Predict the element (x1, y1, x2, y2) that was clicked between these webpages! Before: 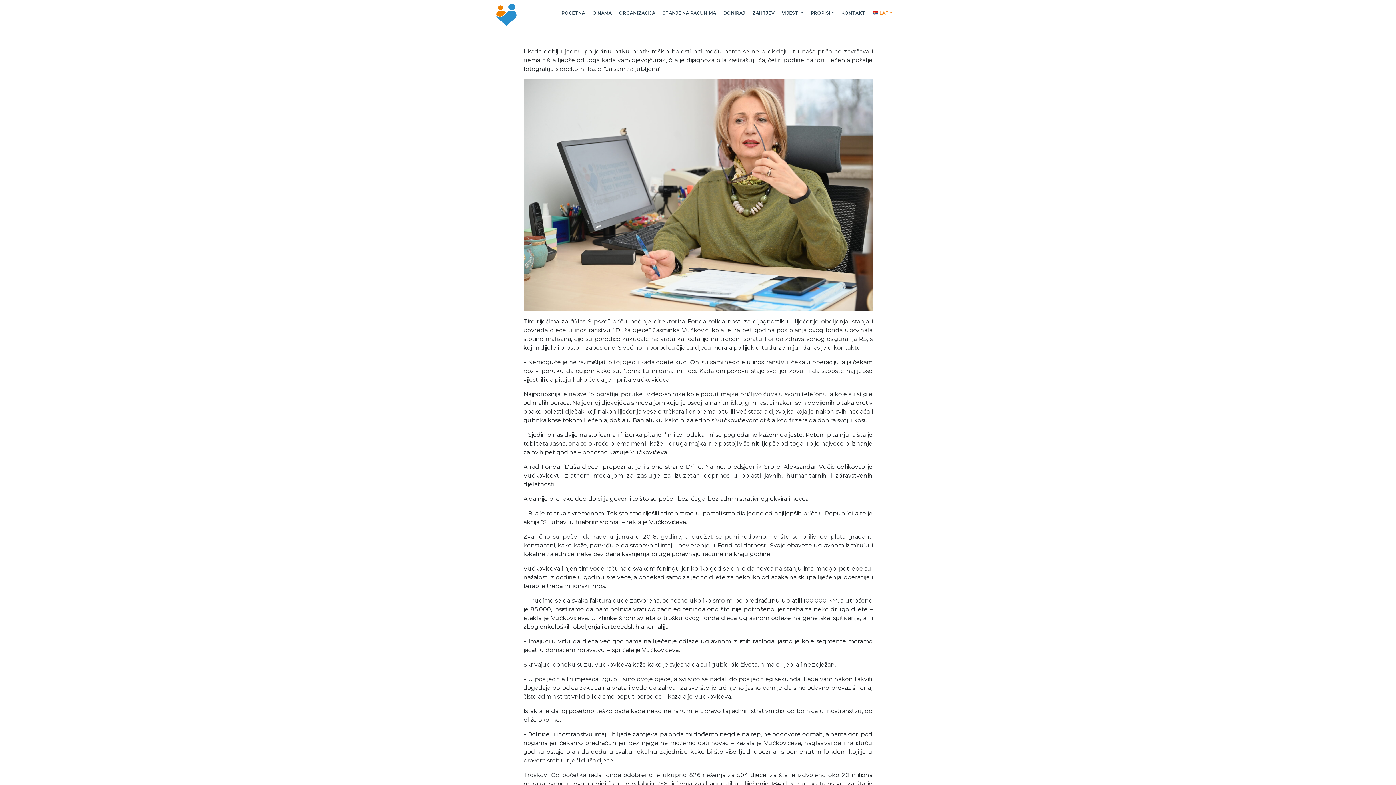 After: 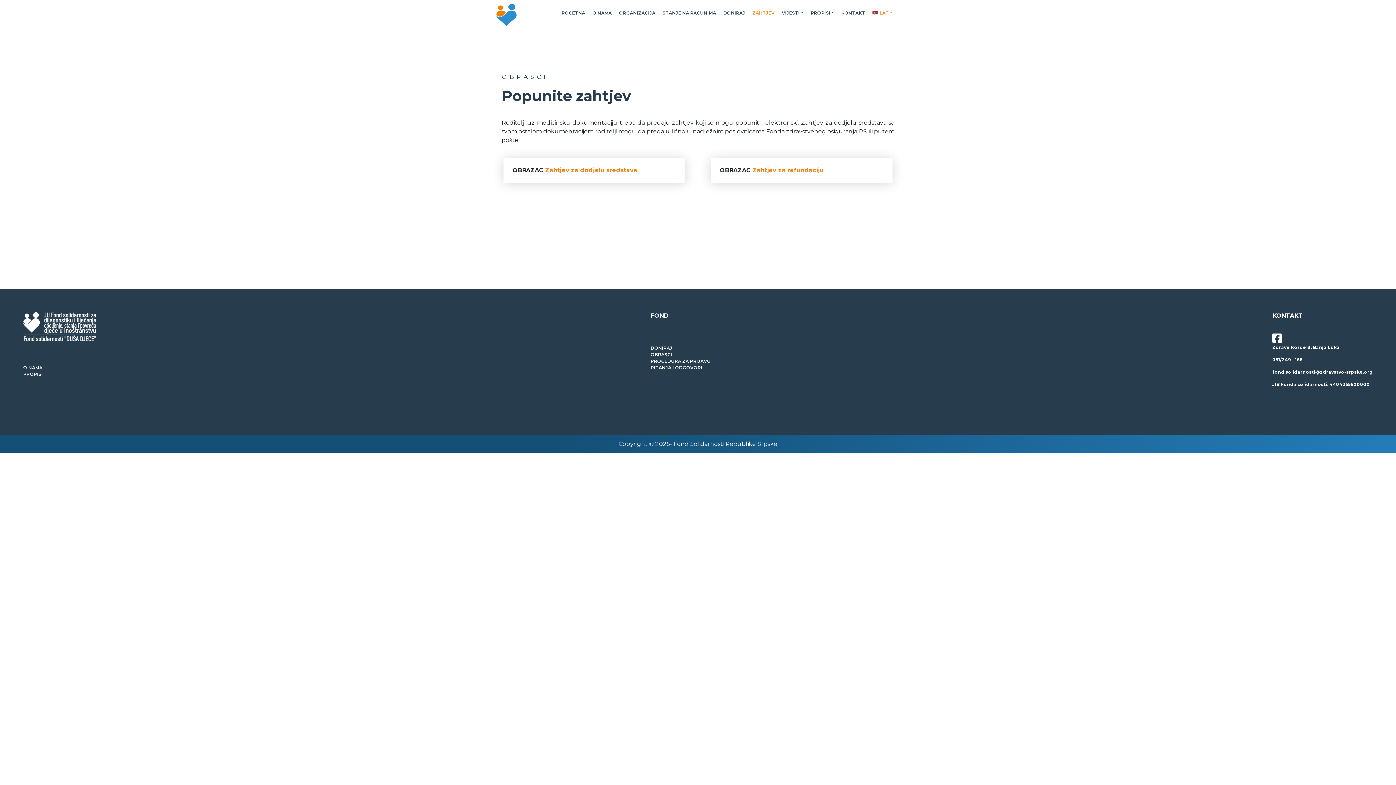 Action: label: ZAHTJEV bbox: (752, 9, 782, 16)